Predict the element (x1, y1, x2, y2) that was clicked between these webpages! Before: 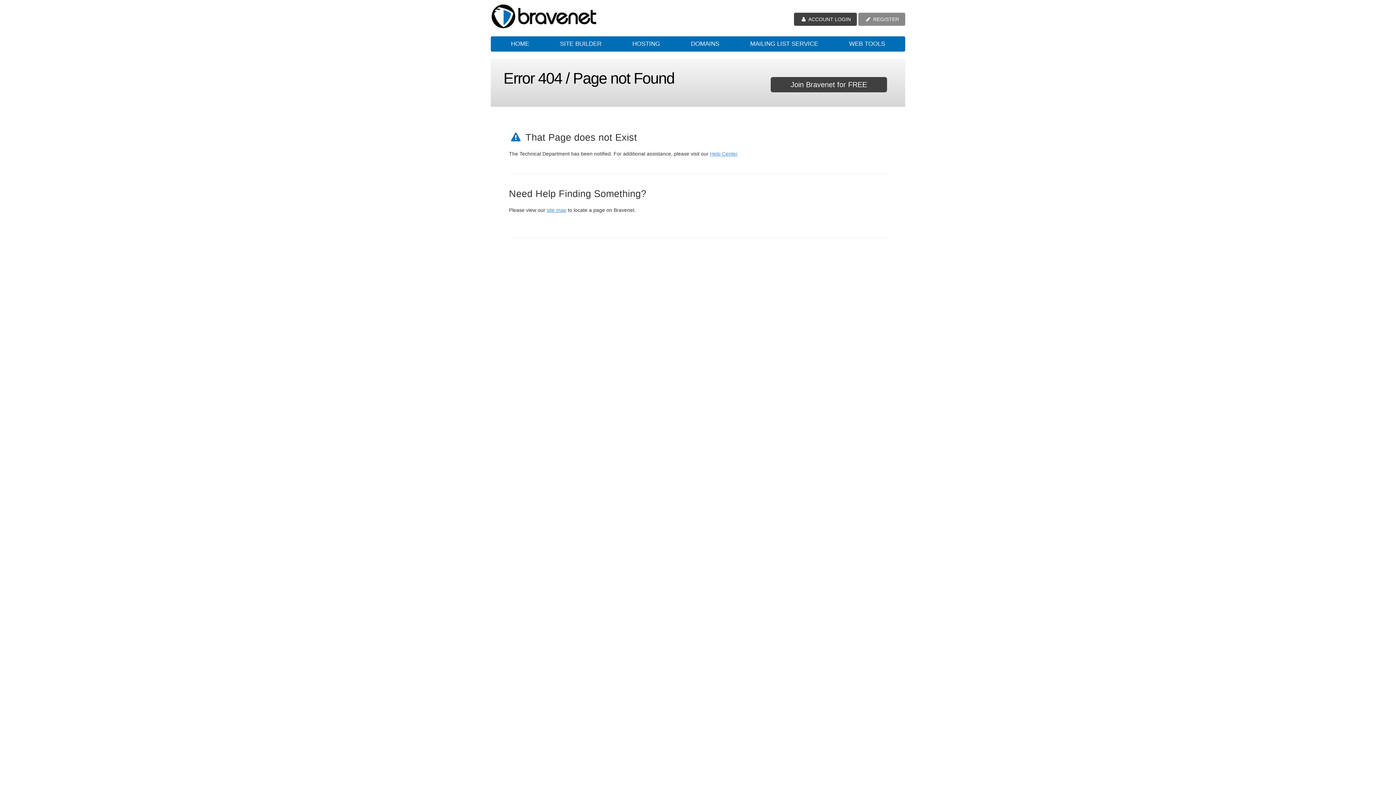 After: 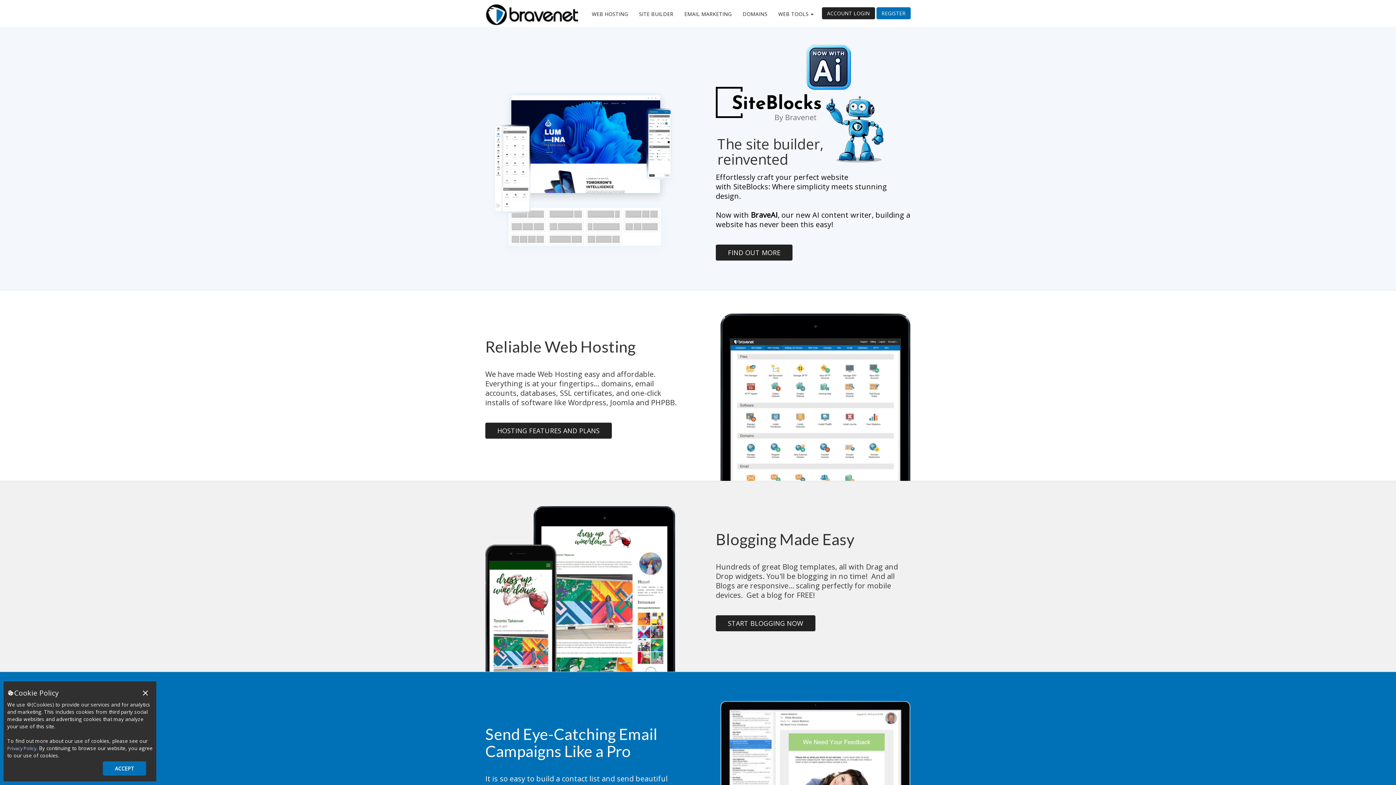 Action: bbox: (490, 3, 621, 29)